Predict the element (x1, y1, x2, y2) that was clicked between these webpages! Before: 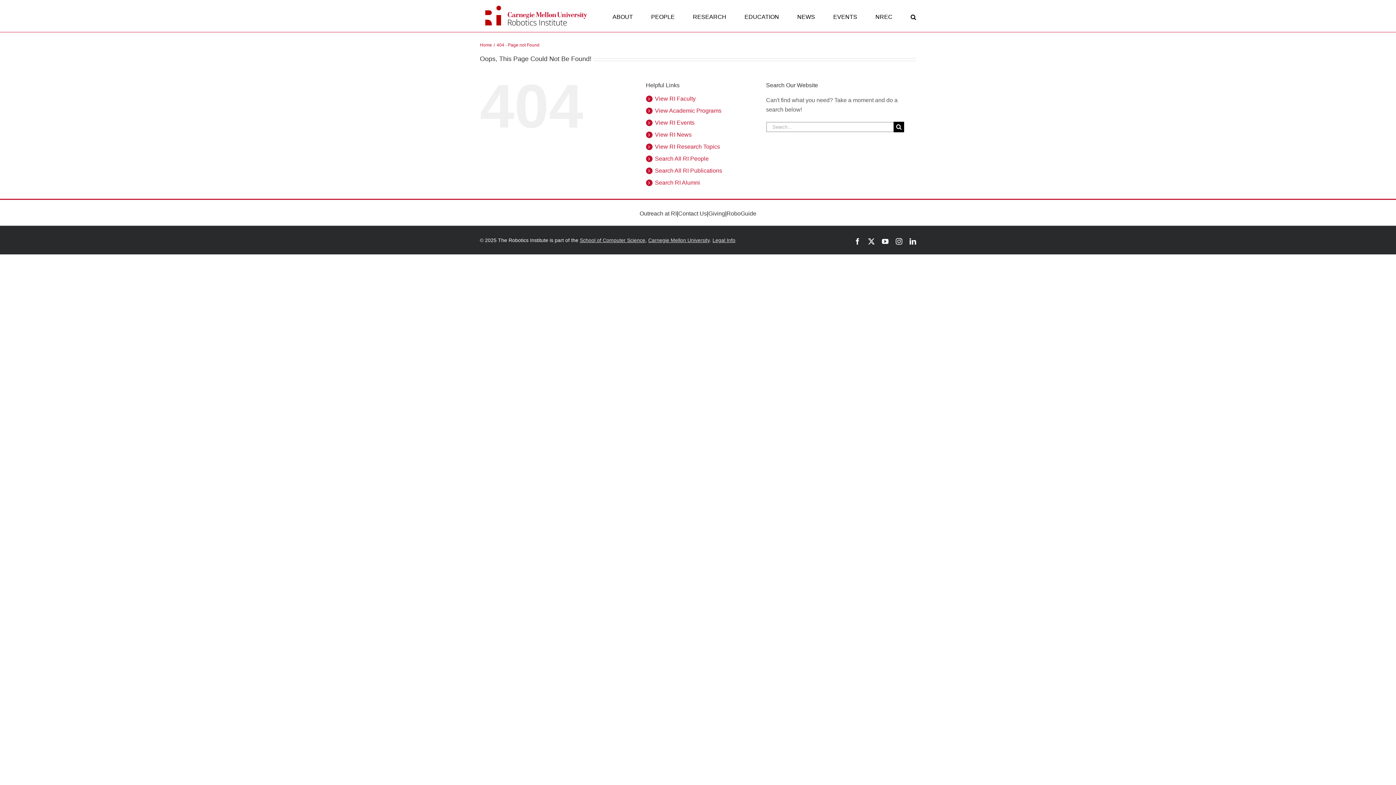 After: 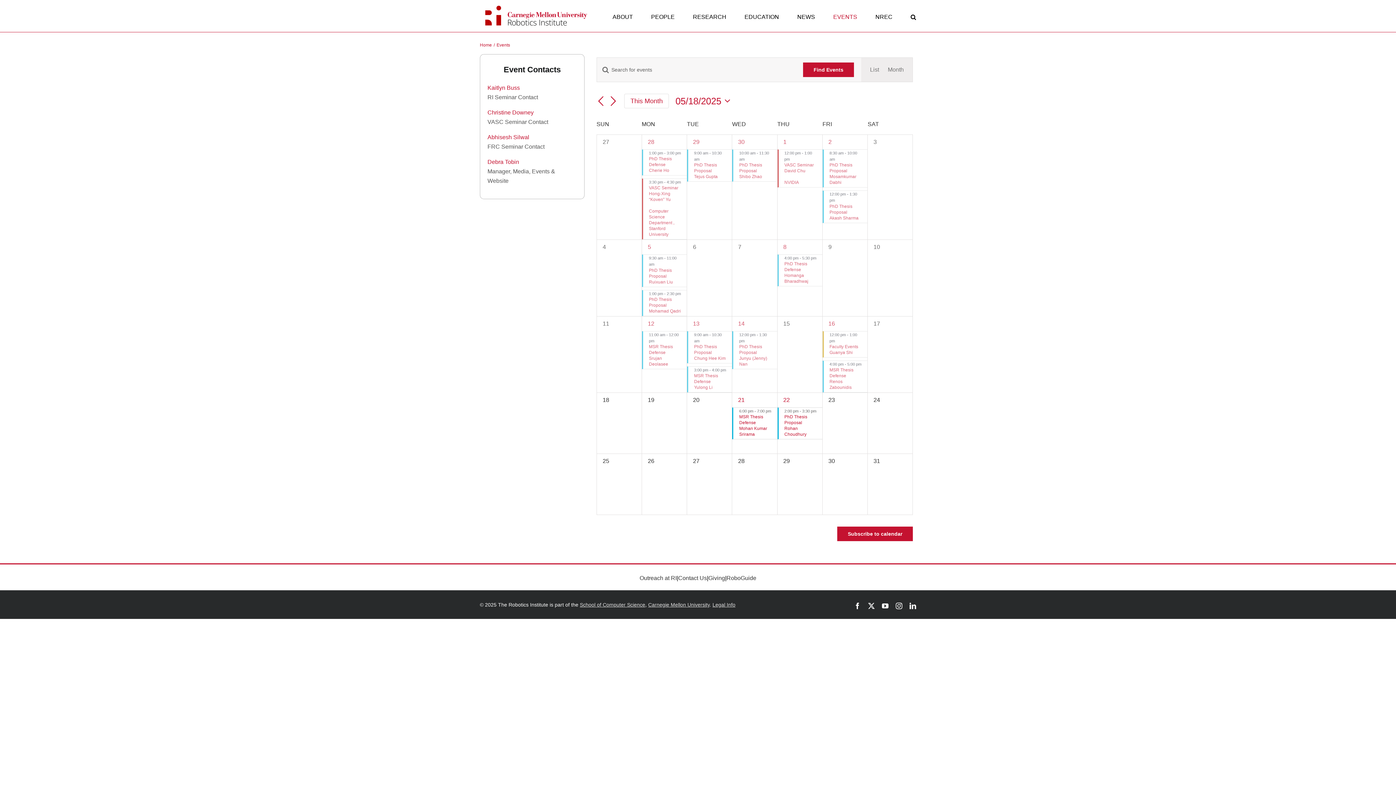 Action: label: View RI Events bbox: (655, 119, 694, 125)